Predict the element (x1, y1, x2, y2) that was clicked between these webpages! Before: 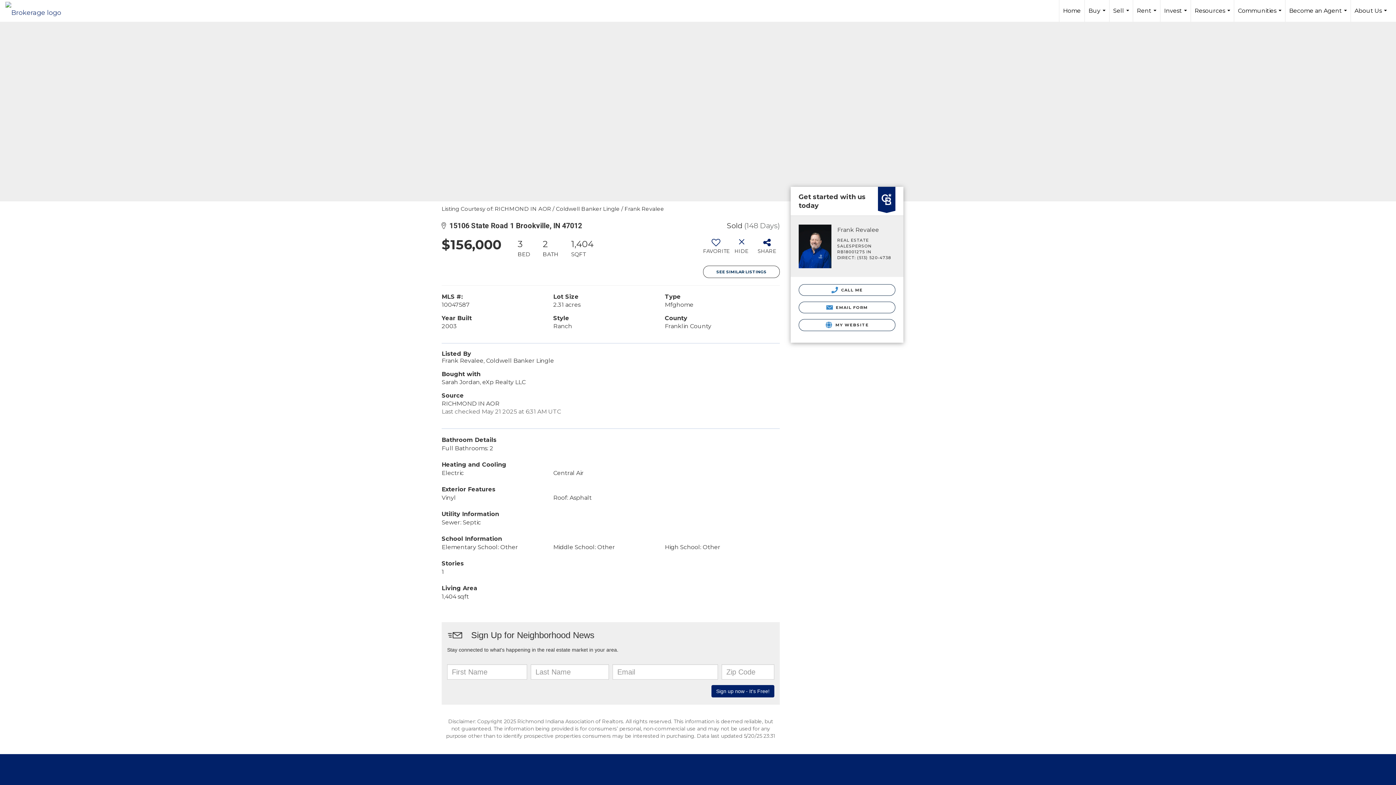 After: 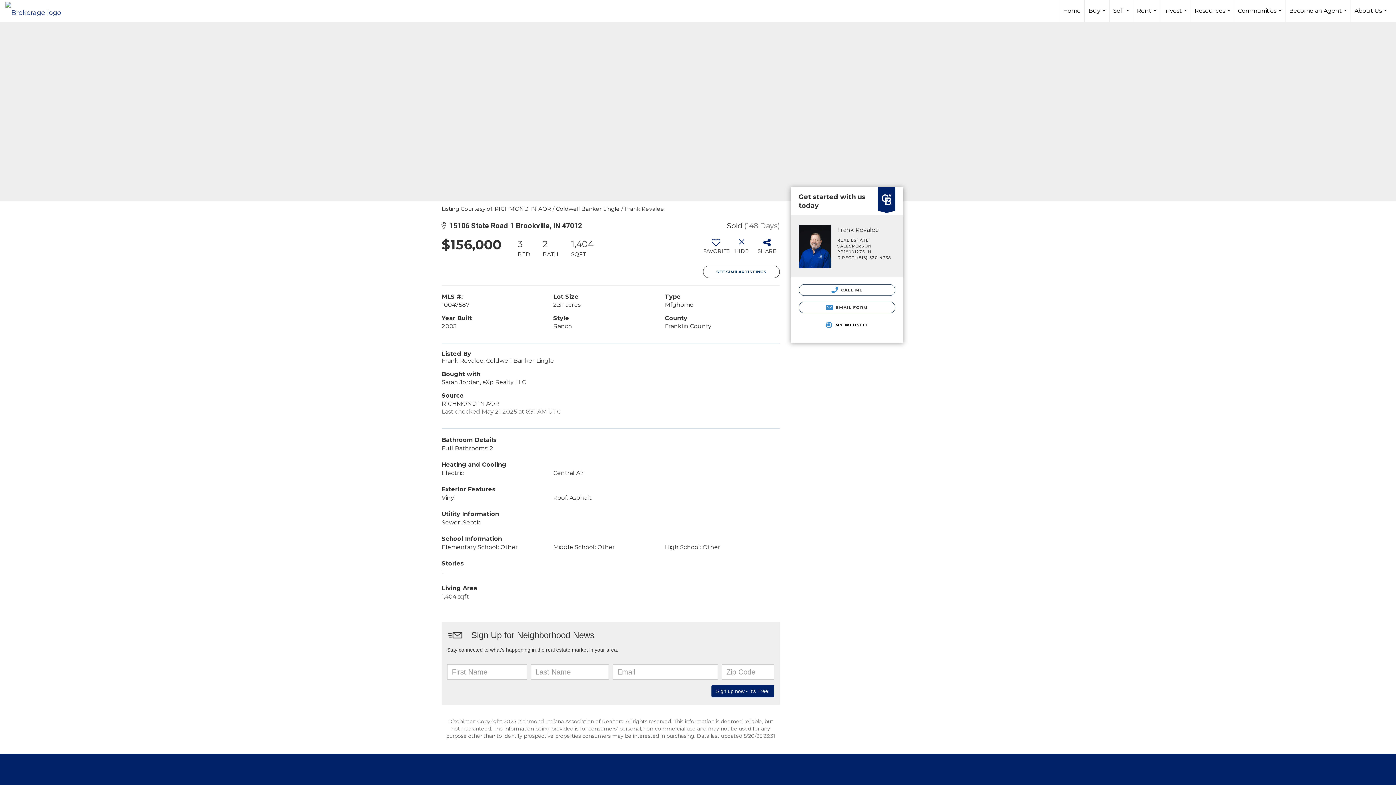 Action: bbox: (798, 319, 895, 331) label:  MY WEBSITE